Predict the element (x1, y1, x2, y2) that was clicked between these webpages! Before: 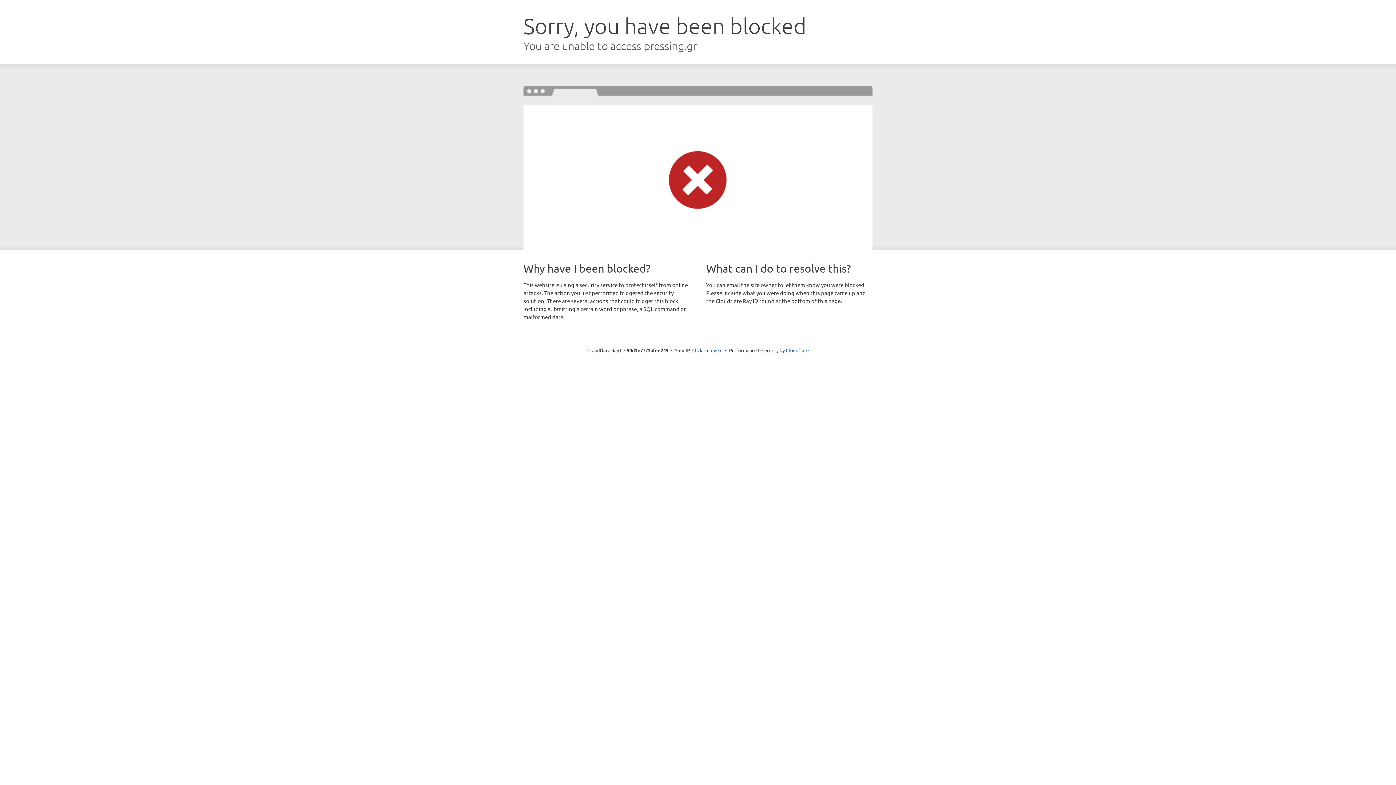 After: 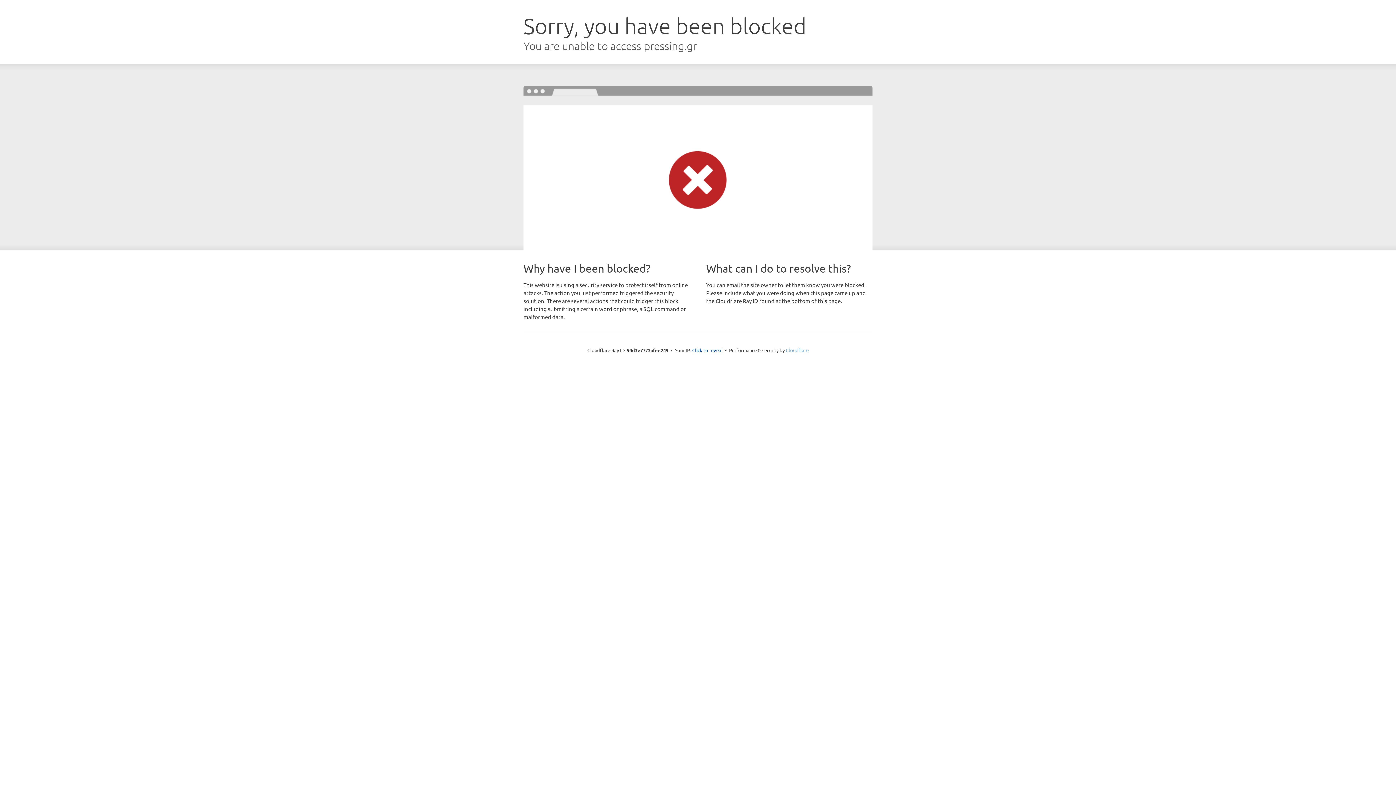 Action: bbox: (786, 347, 808, 353) label: Cloudflare